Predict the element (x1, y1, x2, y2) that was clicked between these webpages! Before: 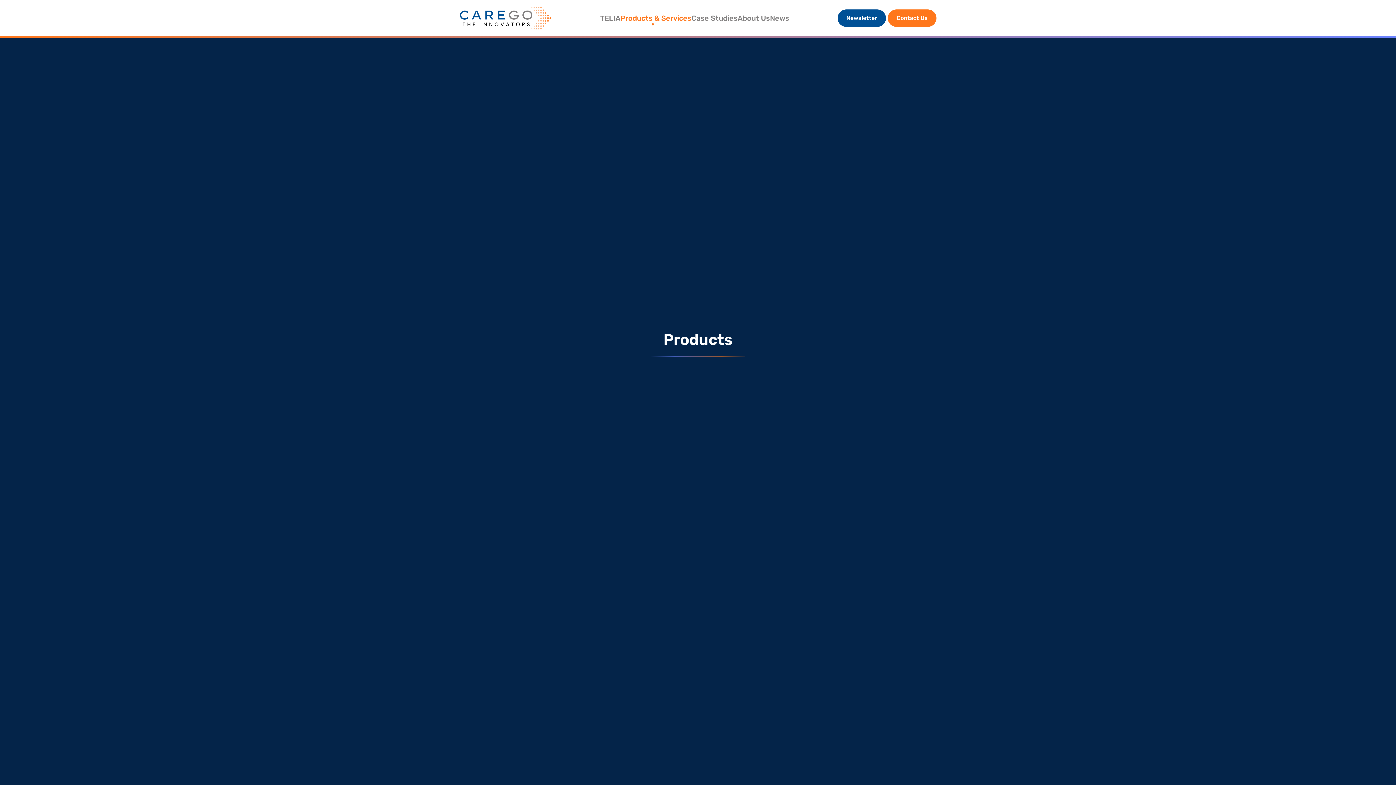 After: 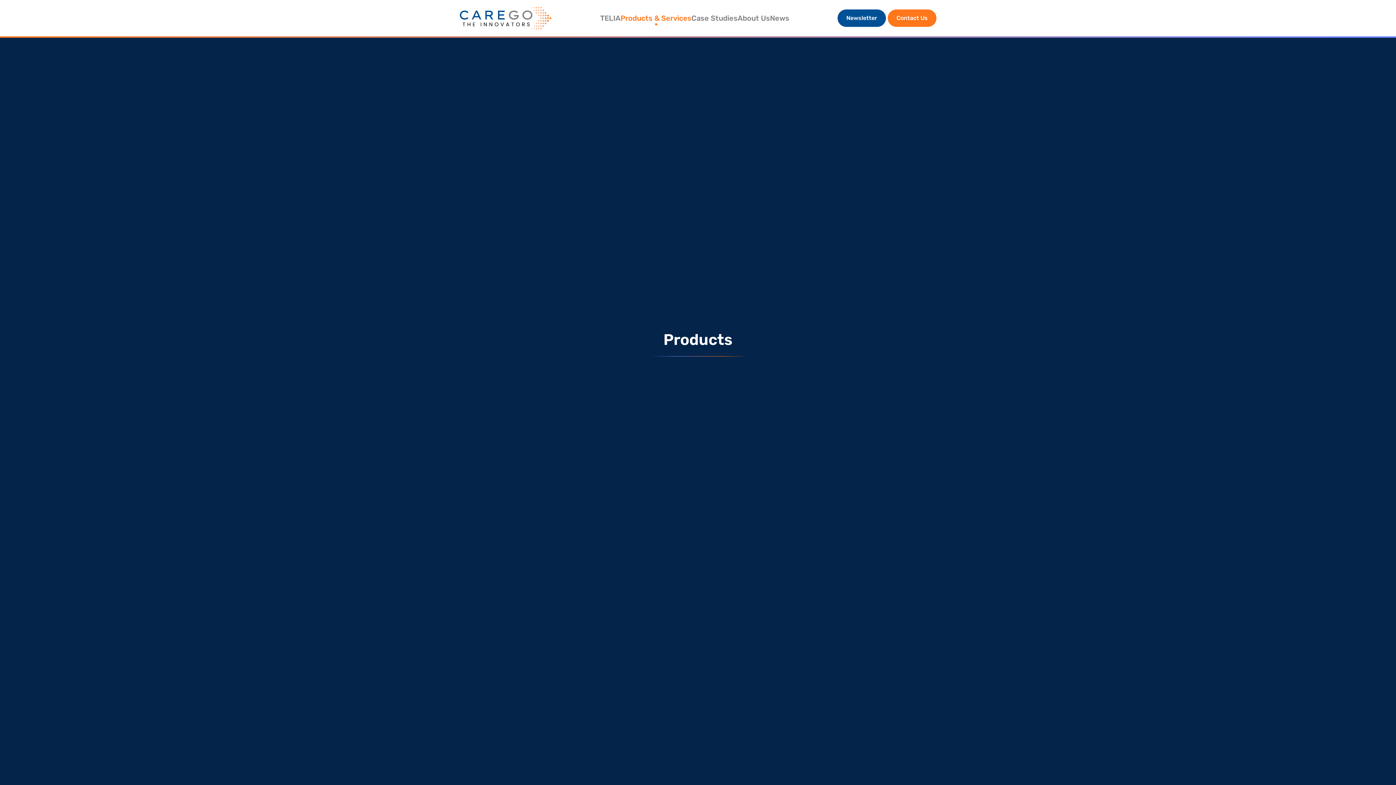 Action: bbox: (620, 14, 691, 21) label: Products & Services